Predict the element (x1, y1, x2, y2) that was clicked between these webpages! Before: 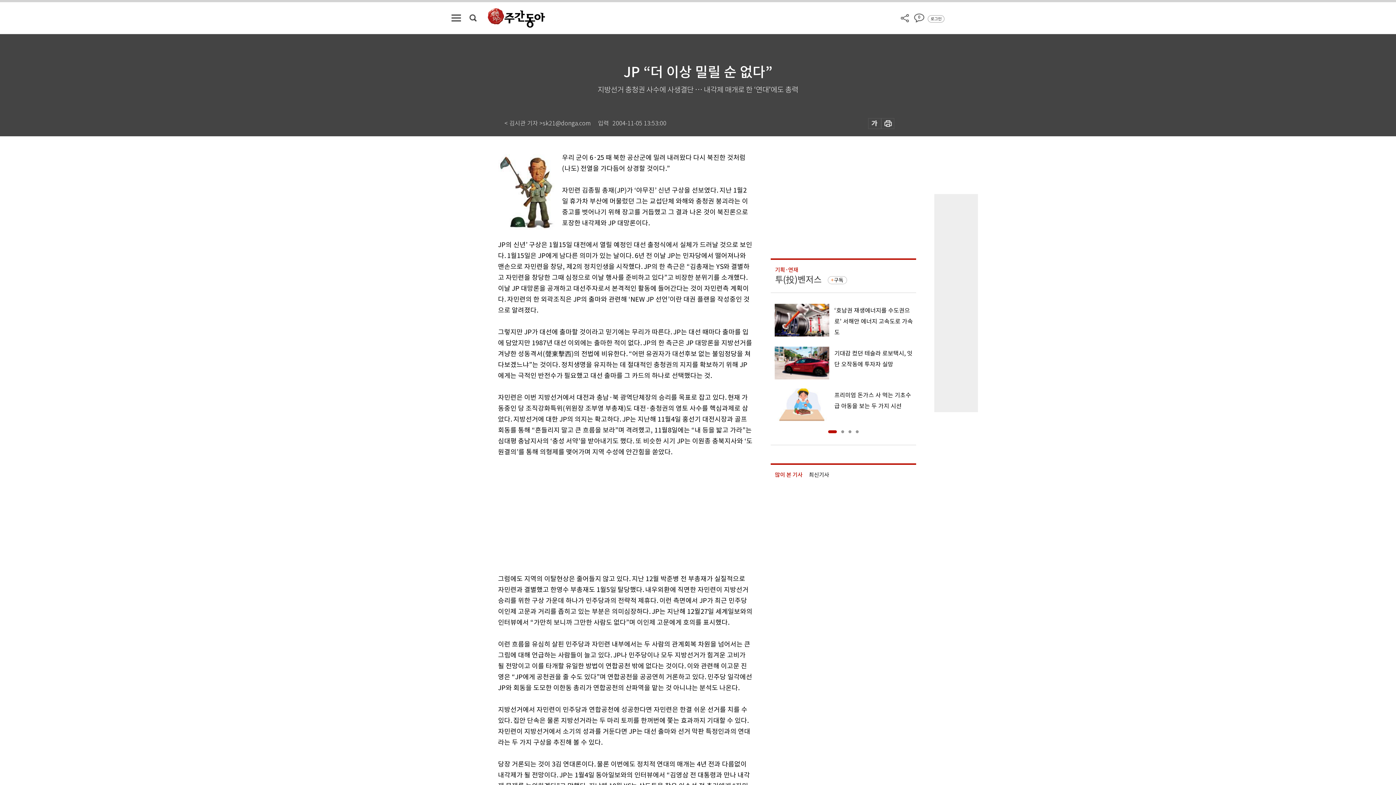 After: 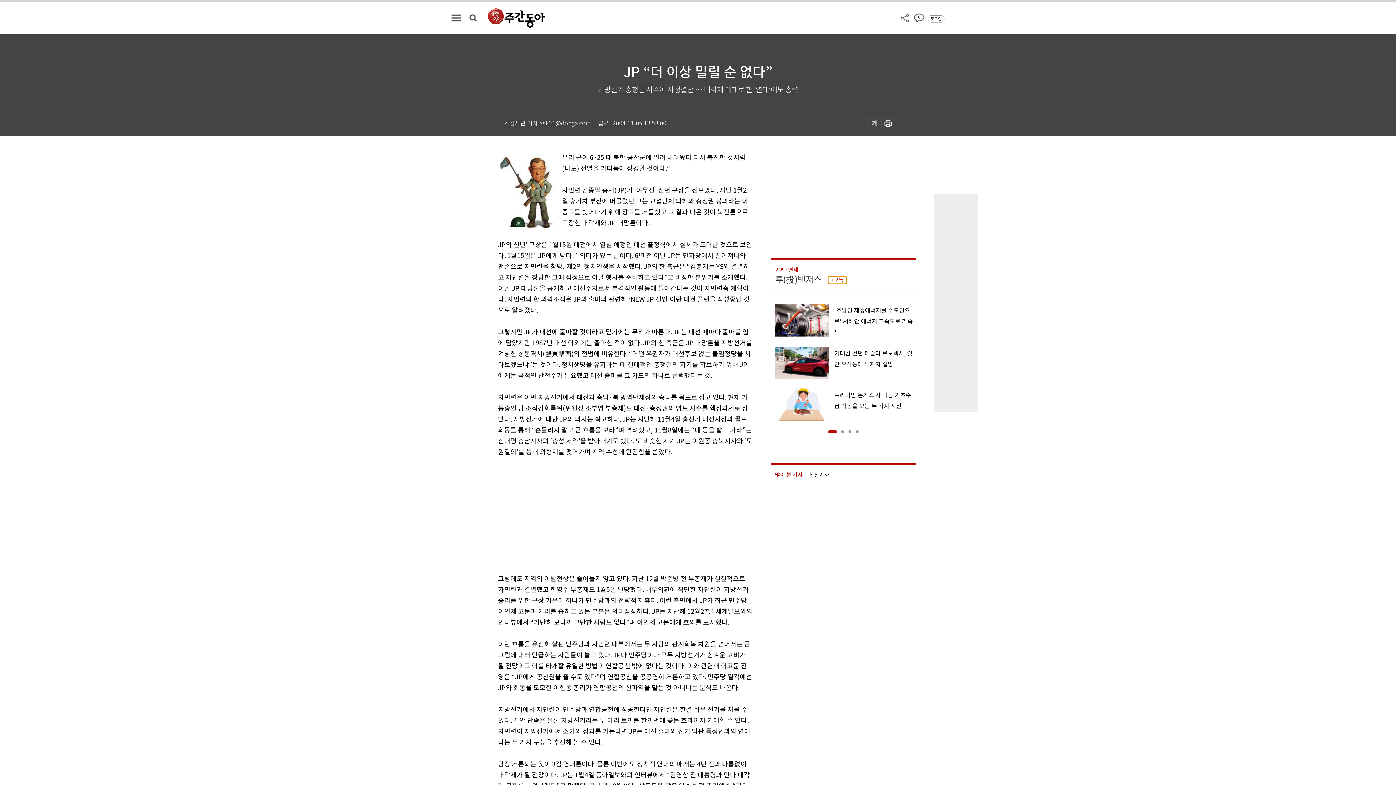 Action: label: 구독 bbox: (828, 276, 847, 284)